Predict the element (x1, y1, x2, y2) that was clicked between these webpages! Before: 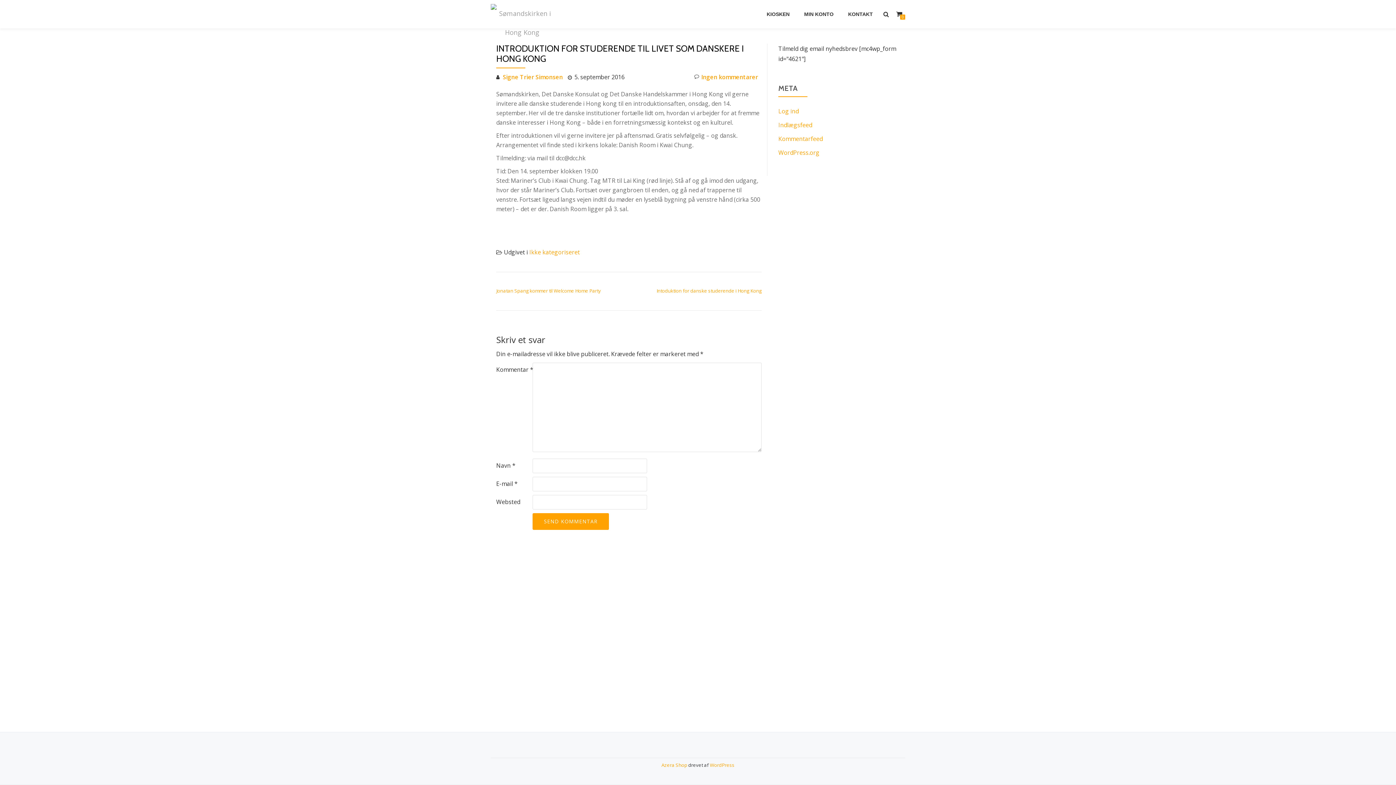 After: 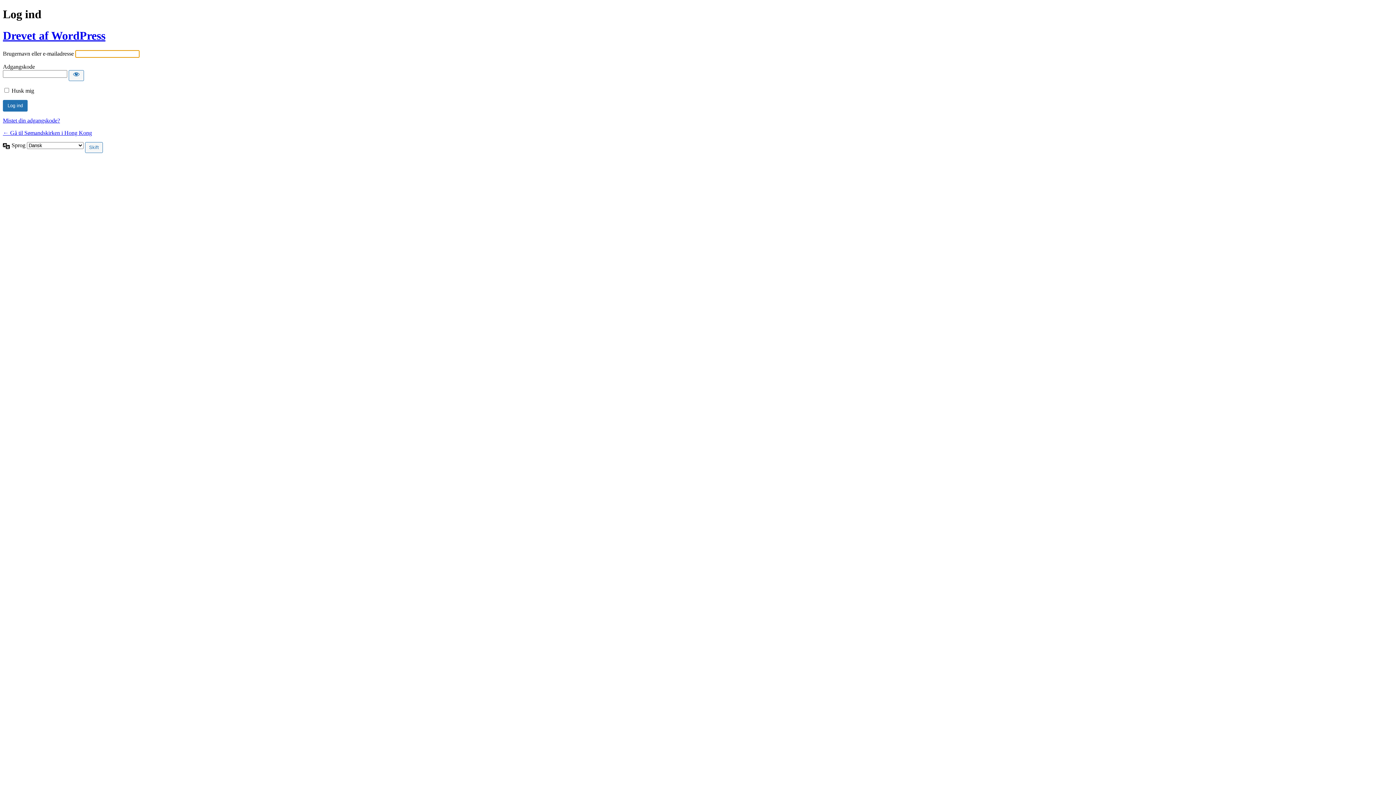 Action: bbox: (778, 107, 798, 115) label: Log ind